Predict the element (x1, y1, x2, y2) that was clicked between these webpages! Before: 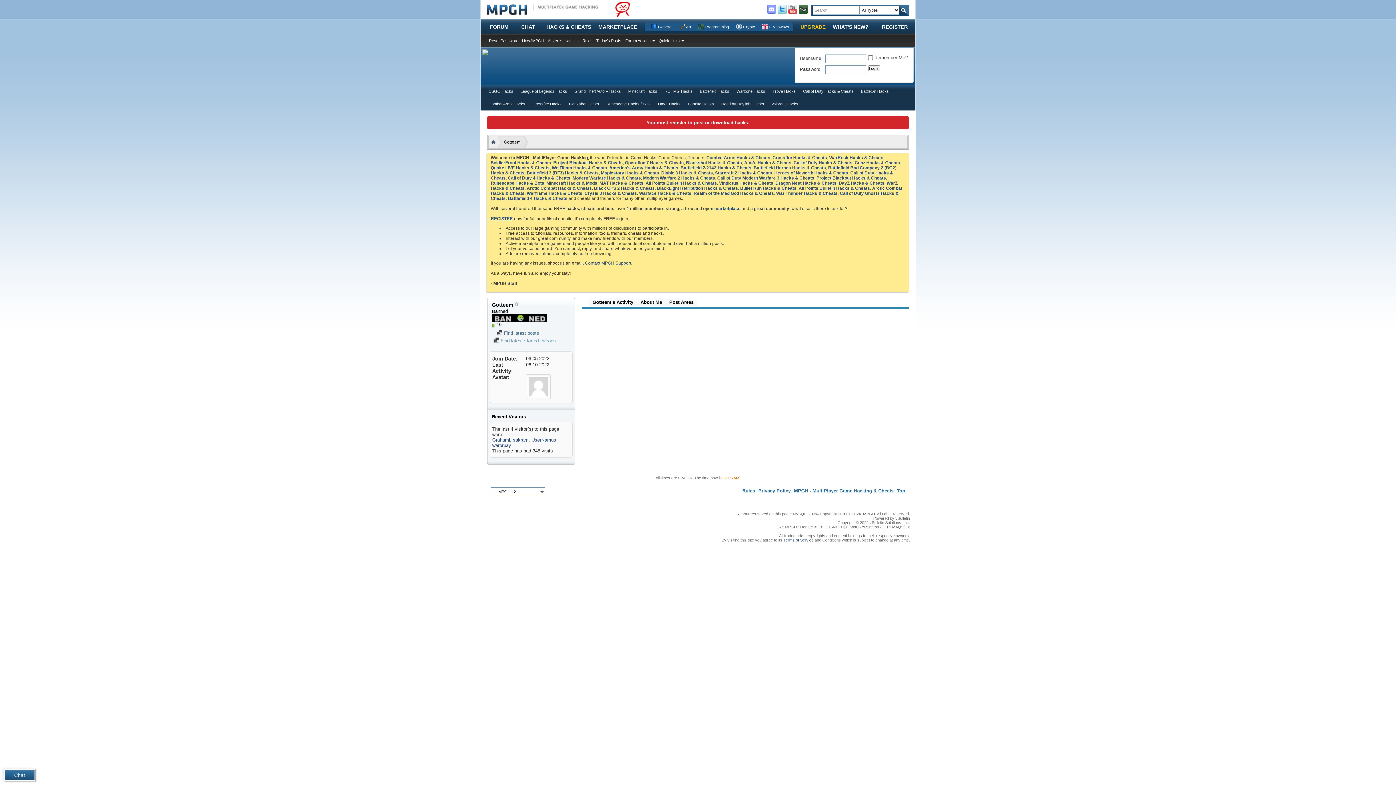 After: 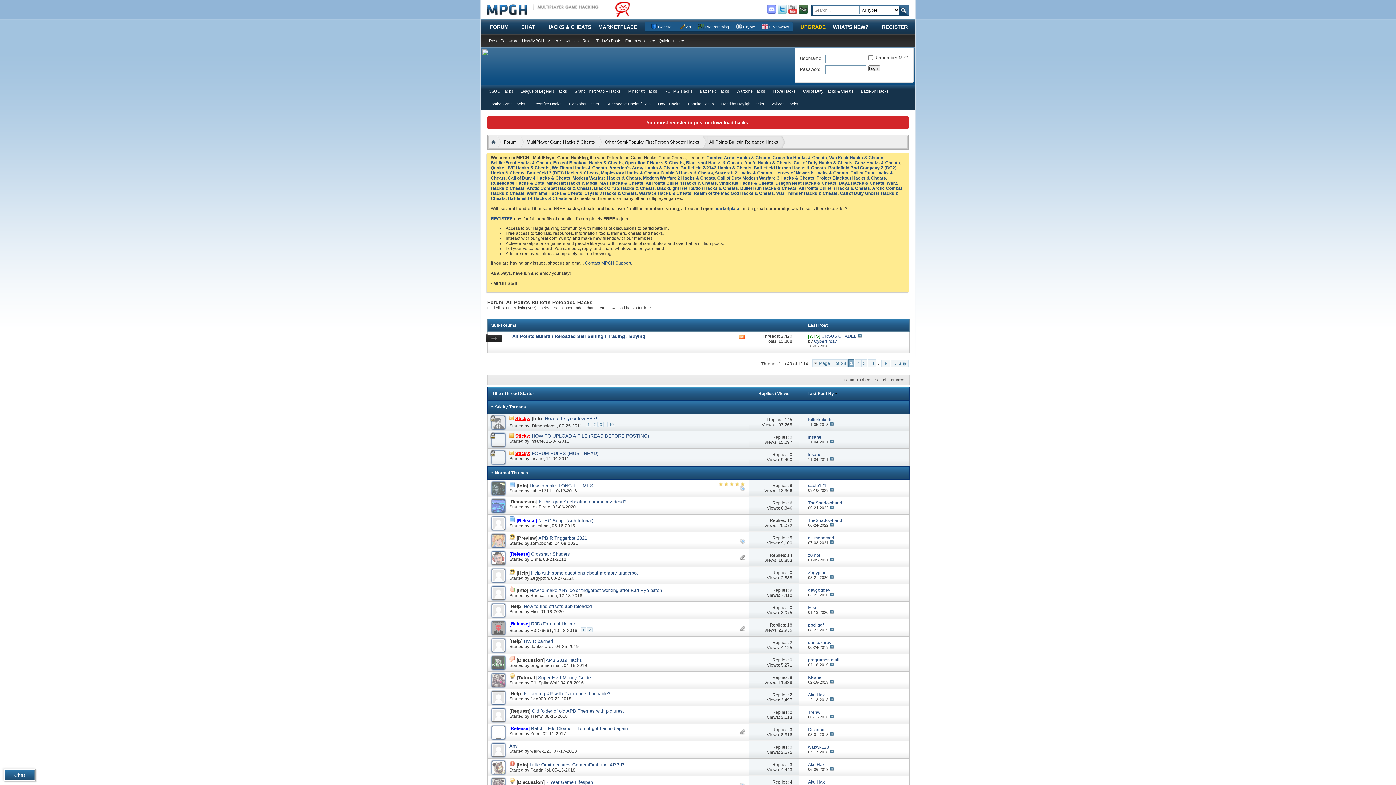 Action: bbox: (645, 180, 717, 185) label: All Points Bulletin Hacks & Cheats